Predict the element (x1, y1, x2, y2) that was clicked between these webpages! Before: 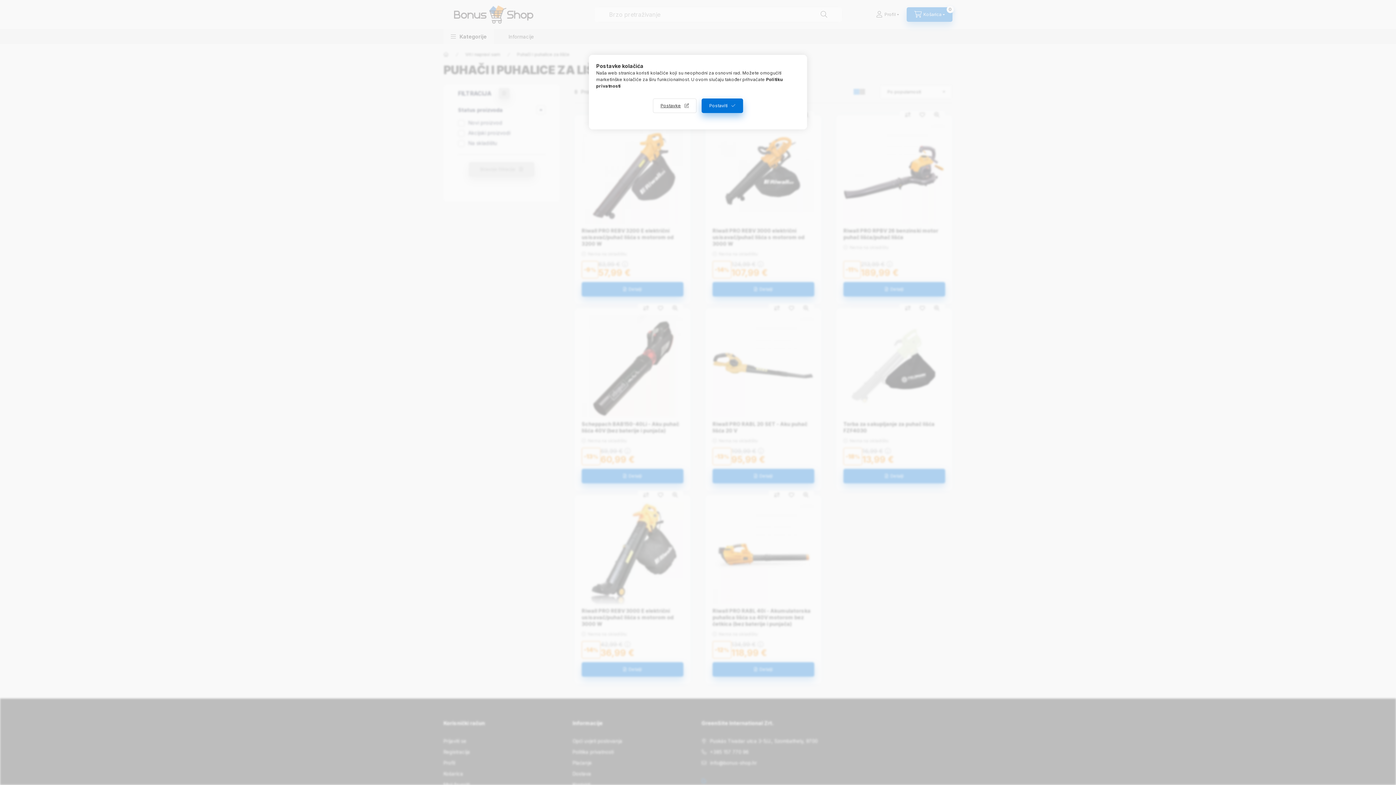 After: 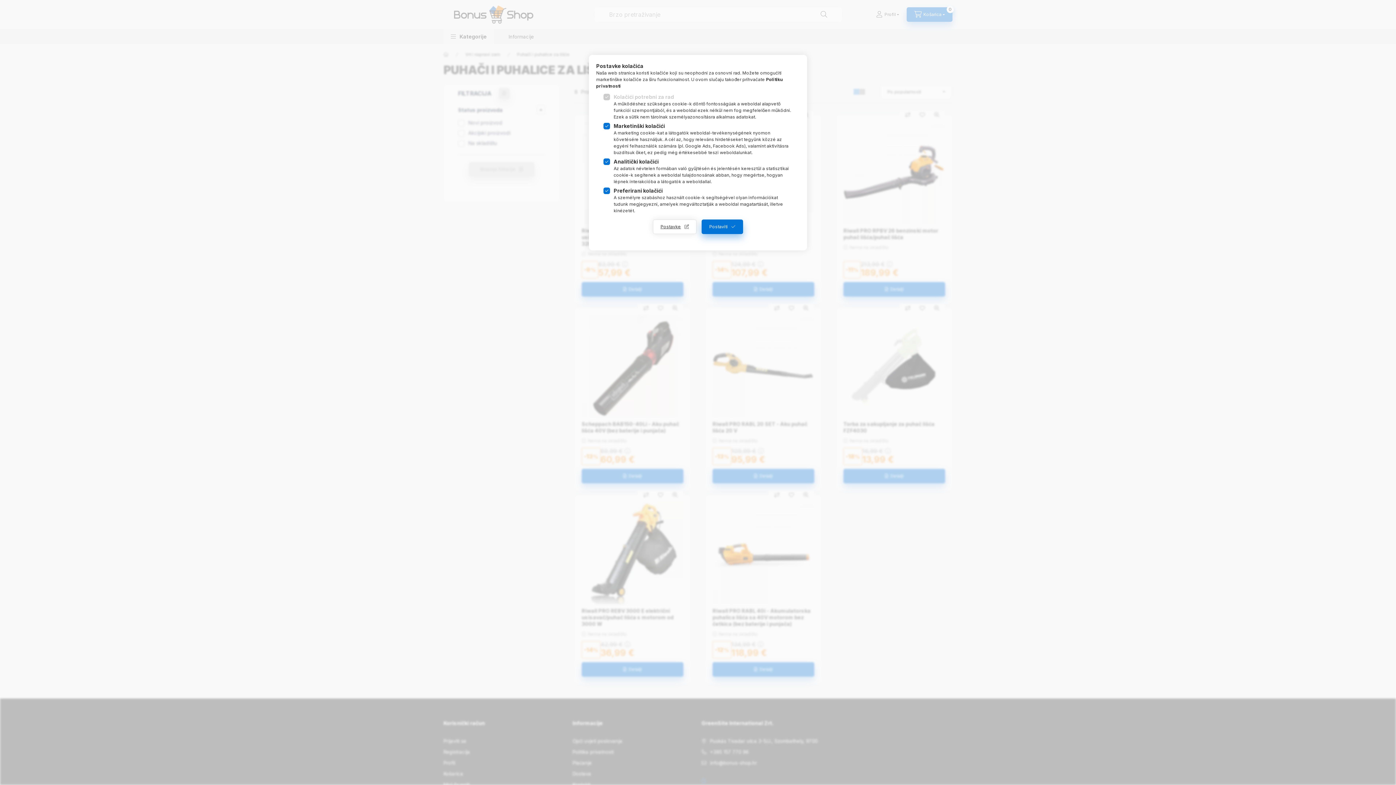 Action: label: Postavke bbox: (653, 98, 696, 113)